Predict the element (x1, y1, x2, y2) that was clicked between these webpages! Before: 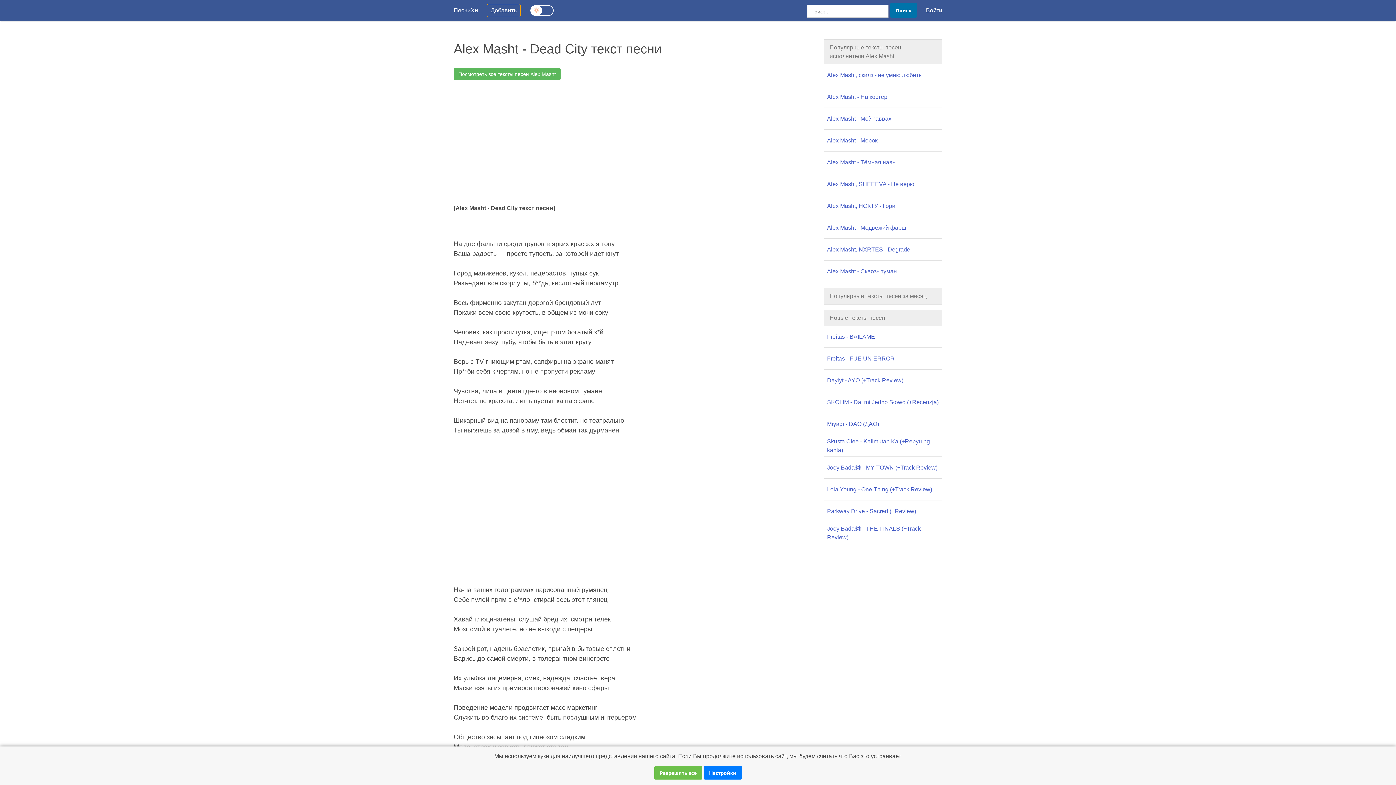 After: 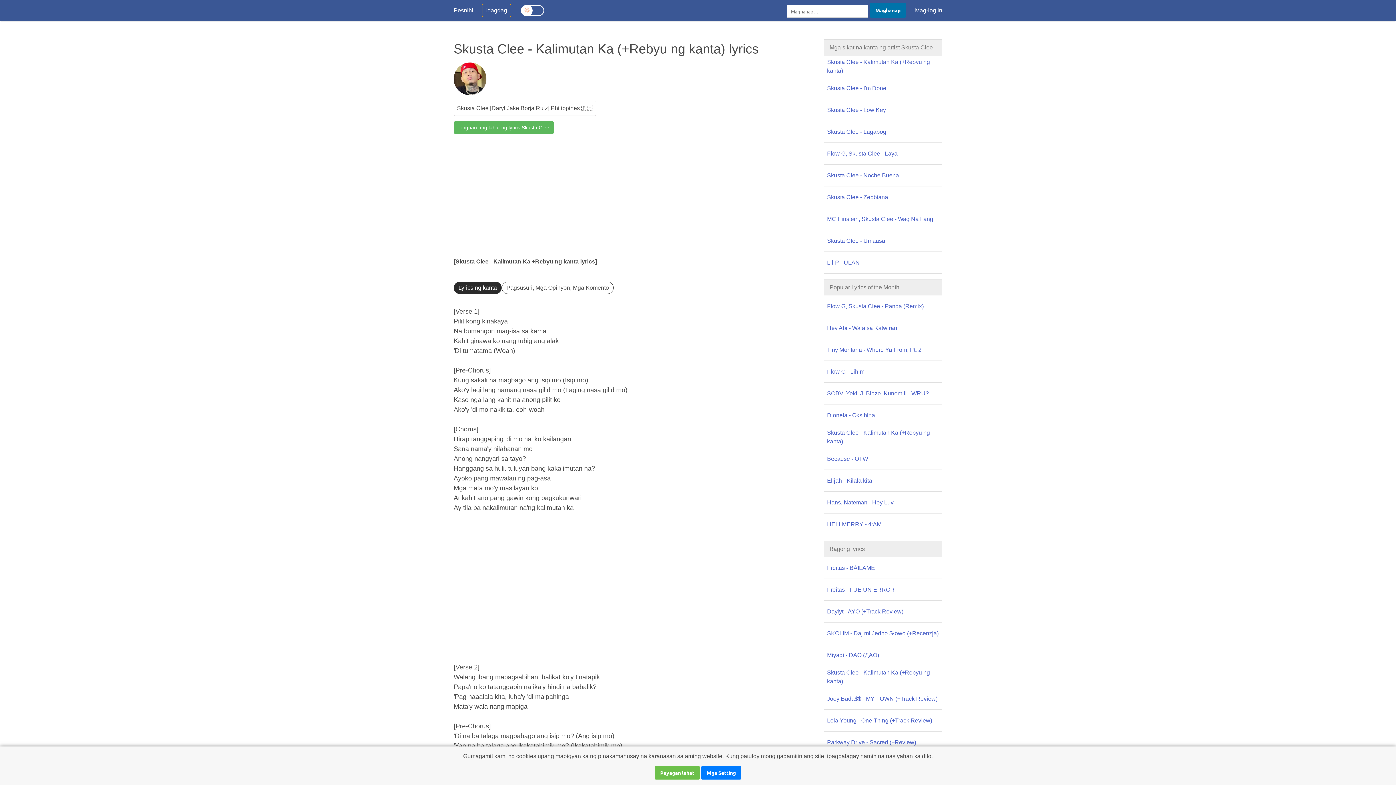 Action: label: Skusta Clee - Kalimutan Ka (+Rebyu ng kanta) bbox: (824, 435, 942, 457)